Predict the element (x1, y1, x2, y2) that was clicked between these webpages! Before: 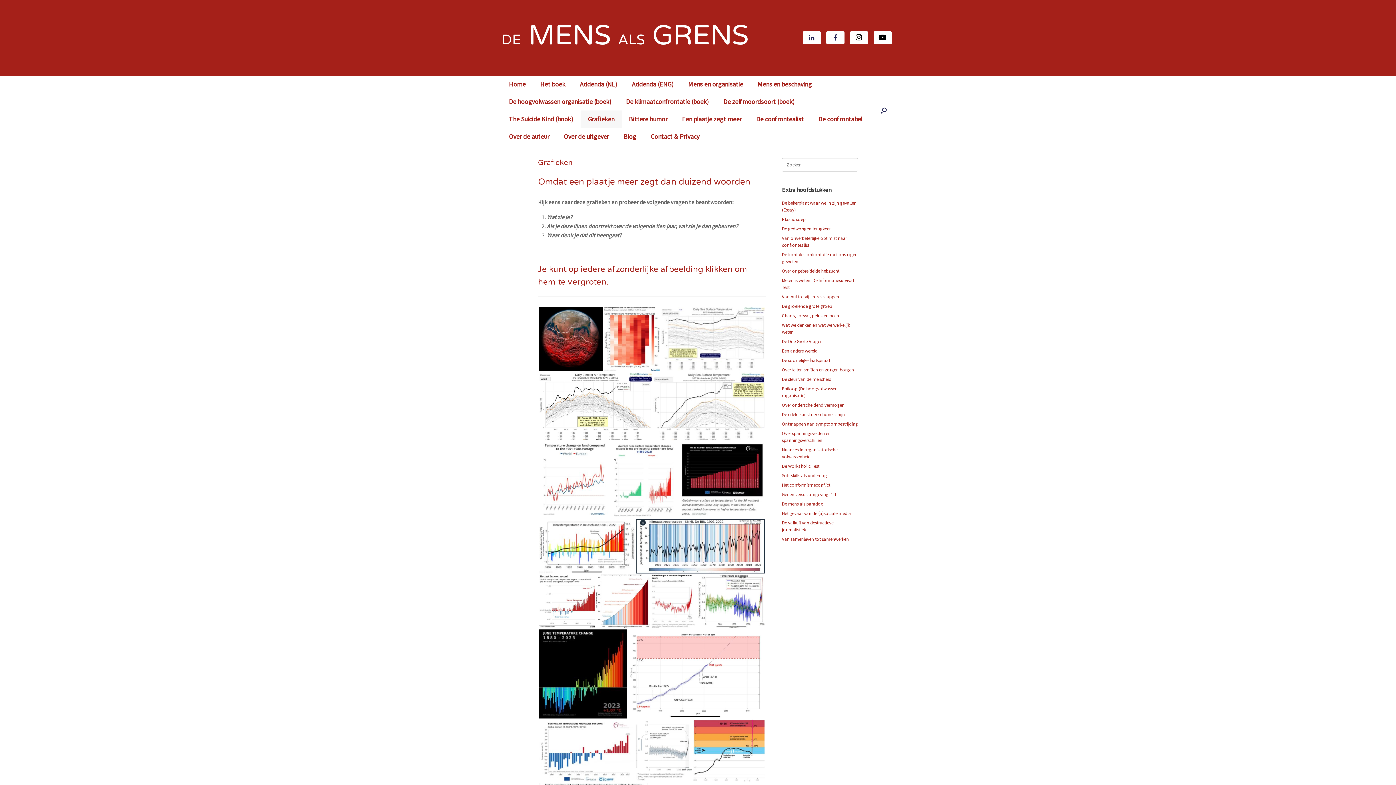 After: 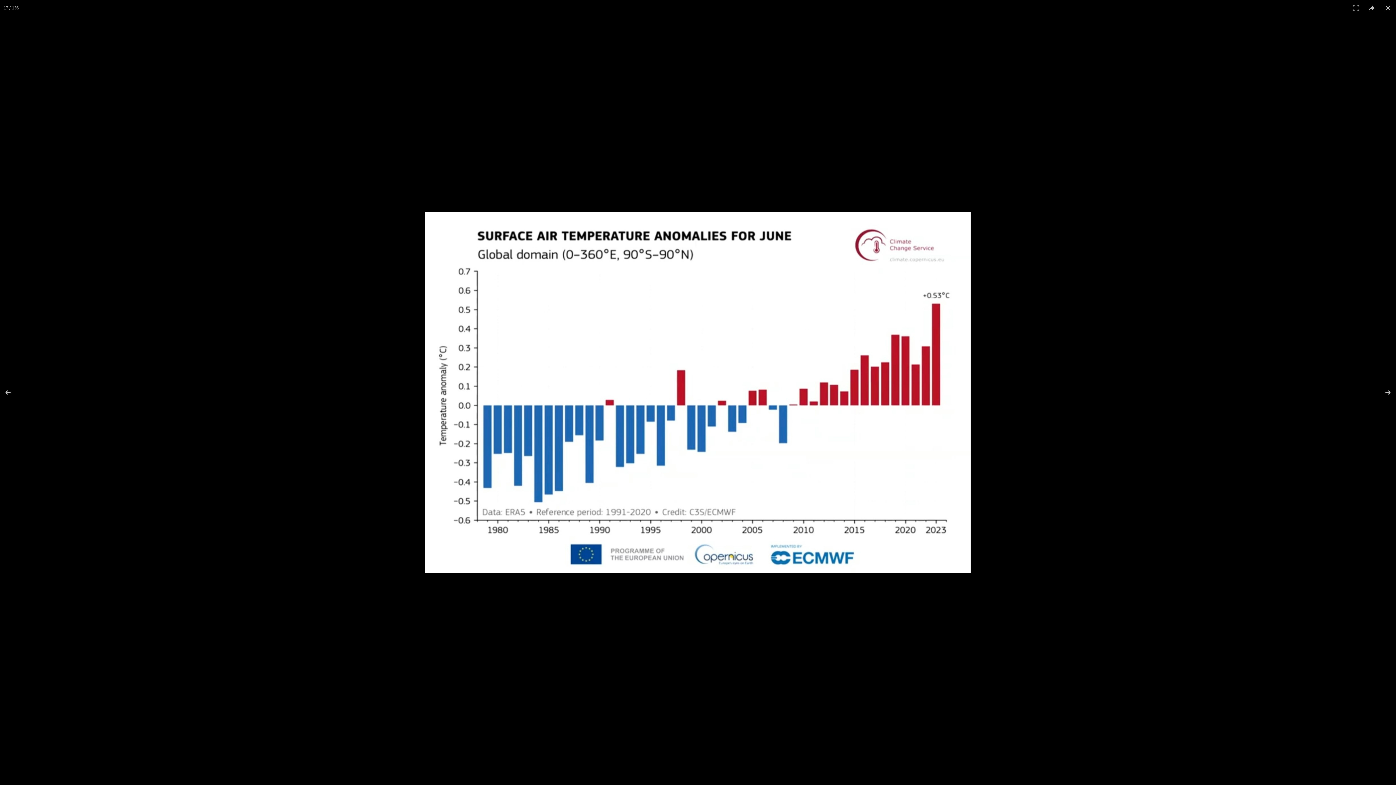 Action: bbox: (539, 720, 633, 782)